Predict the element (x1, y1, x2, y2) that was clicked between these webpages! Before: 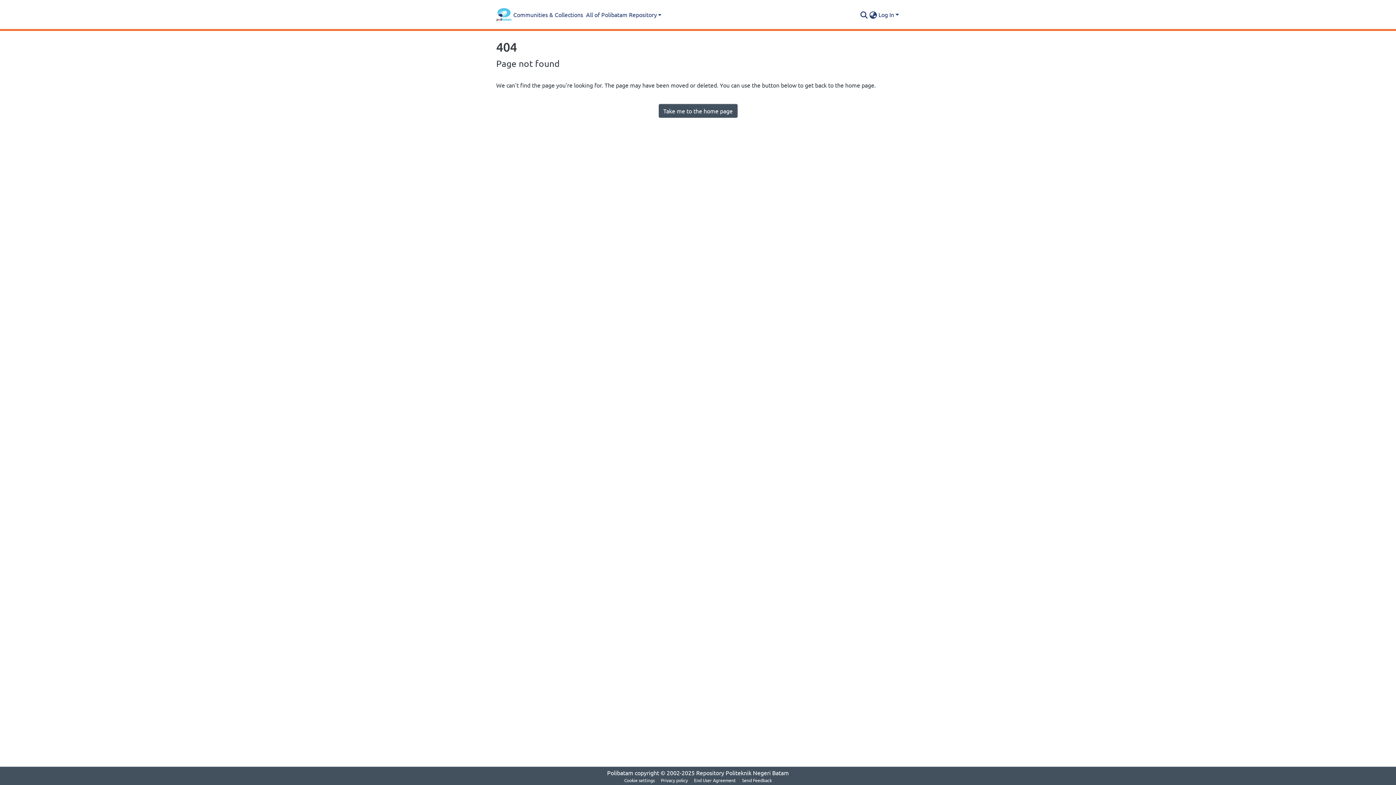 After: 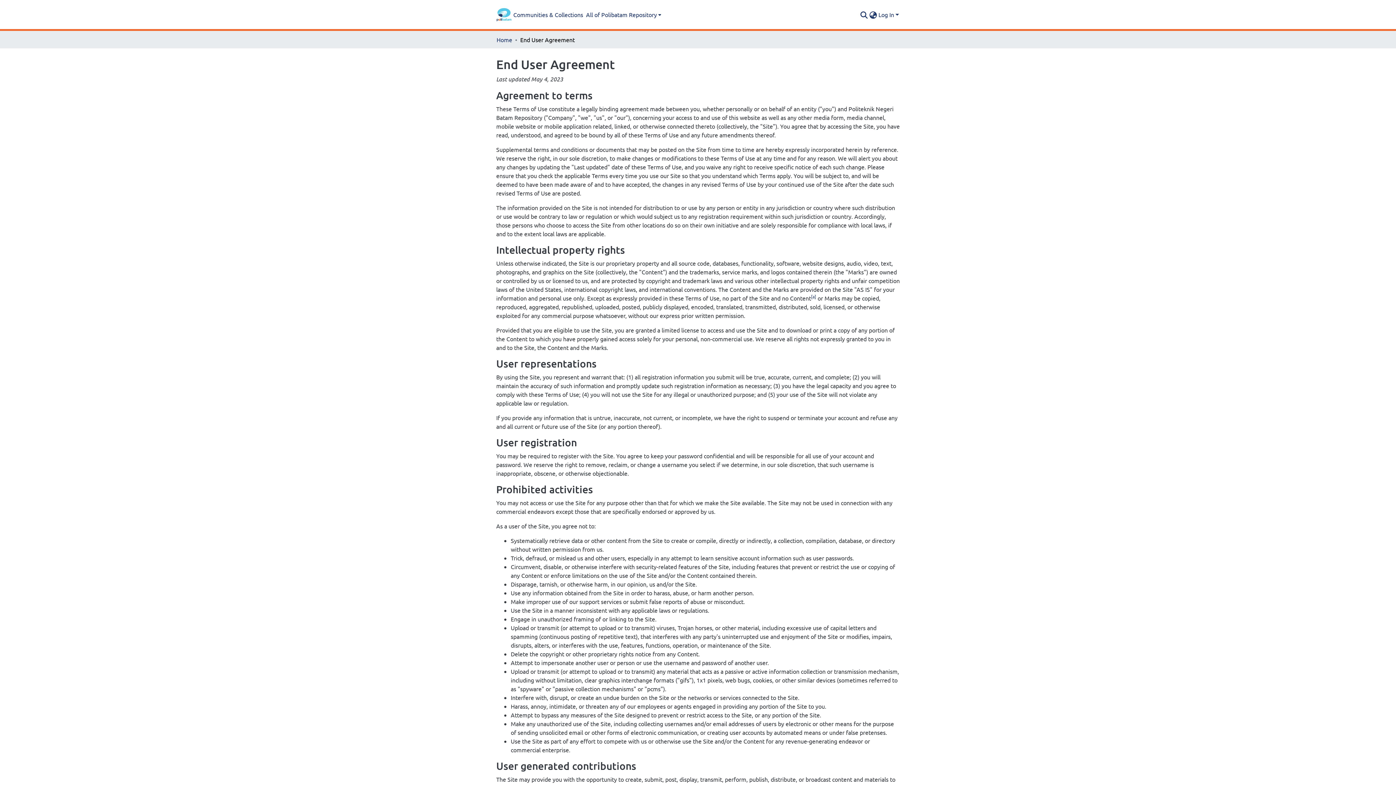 Action: label: End User Agreement bbox: (691, 777, 738, 784)